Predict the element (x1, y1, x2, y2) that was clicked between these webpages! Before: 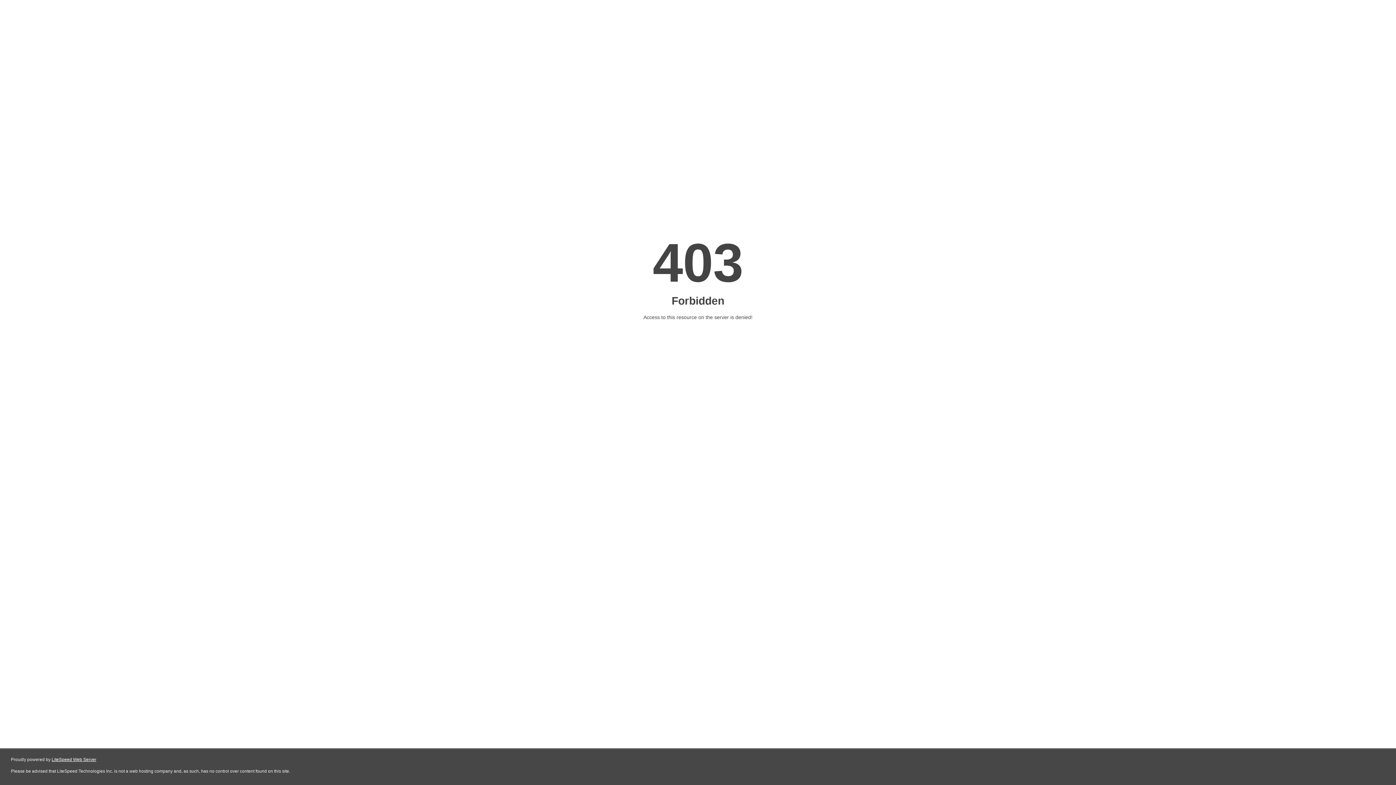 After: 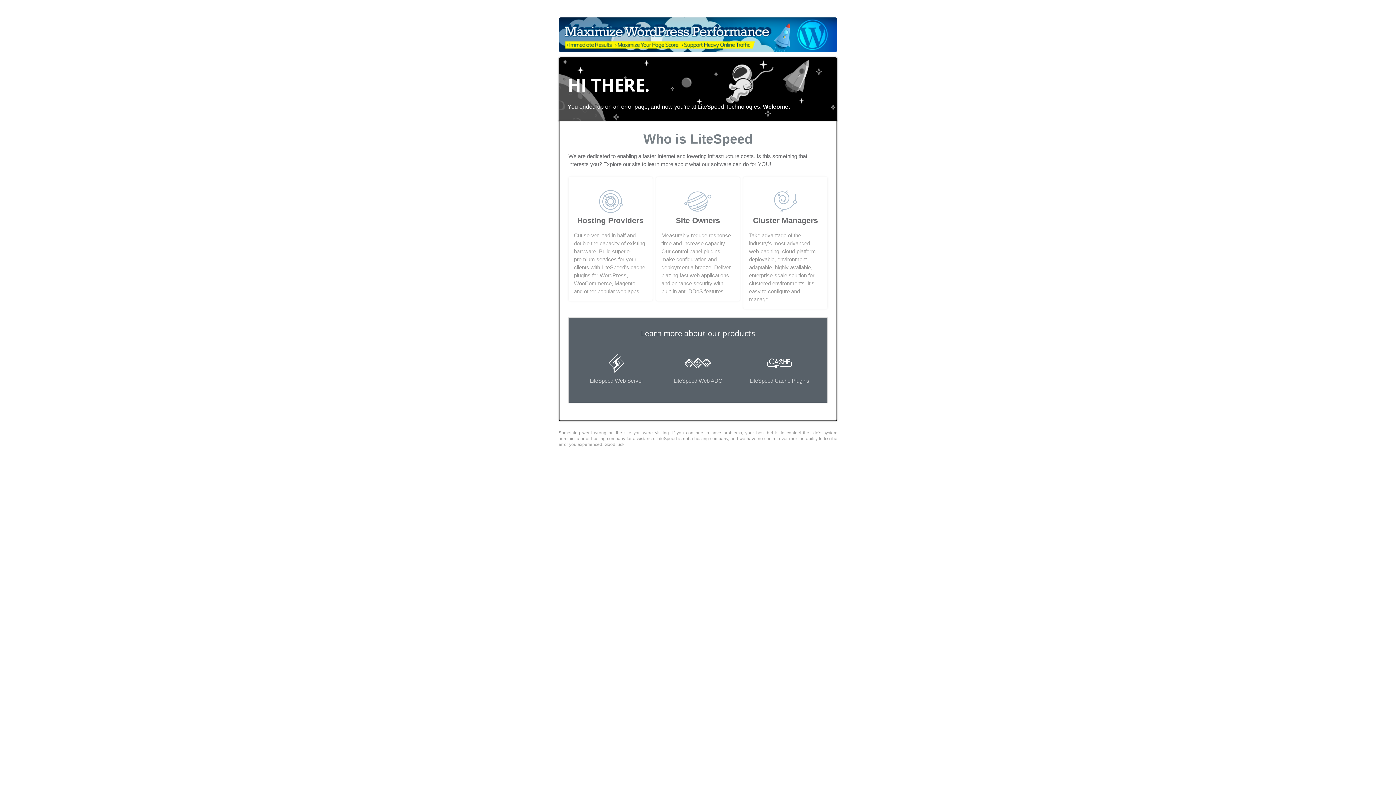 Action: bbox: (51, 757, 96, 762) label: LiteSpeed Web Server